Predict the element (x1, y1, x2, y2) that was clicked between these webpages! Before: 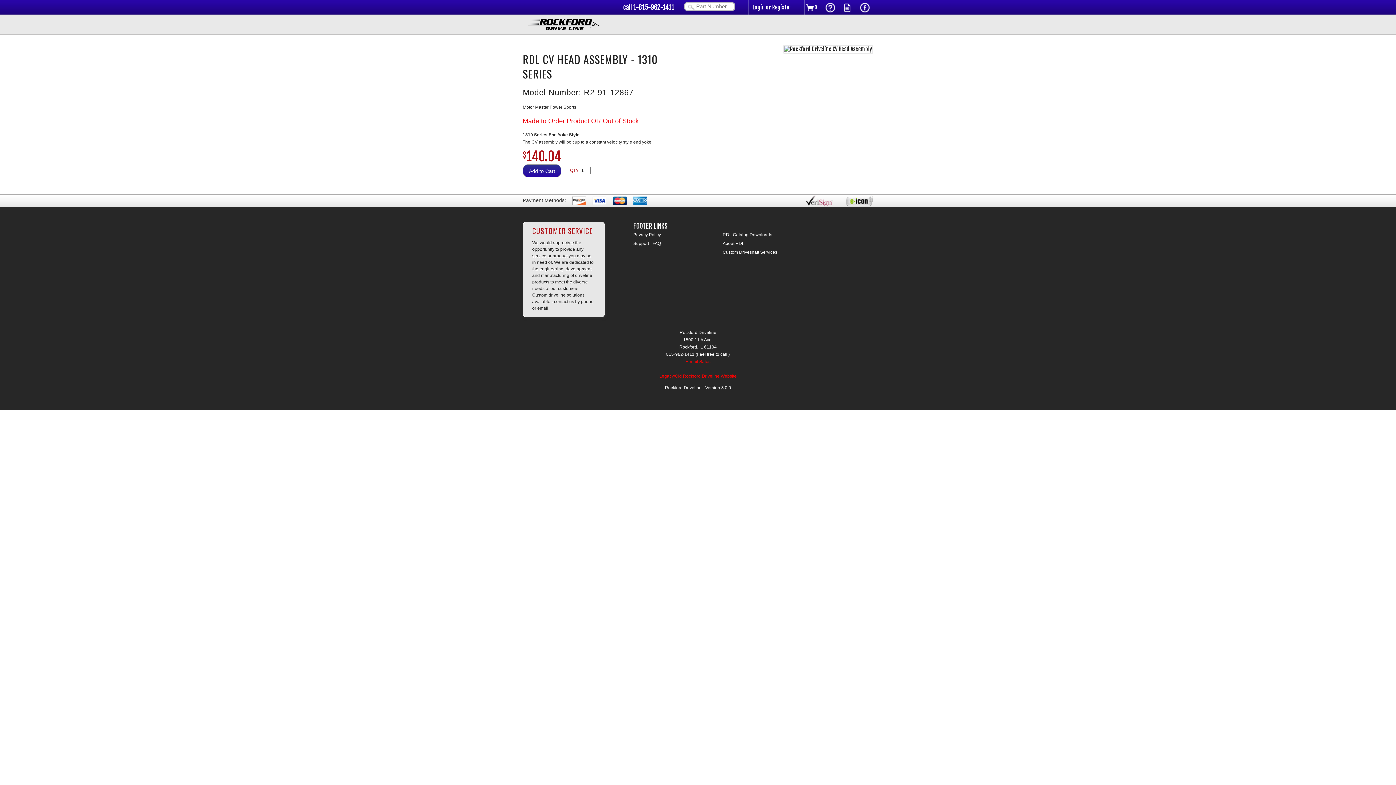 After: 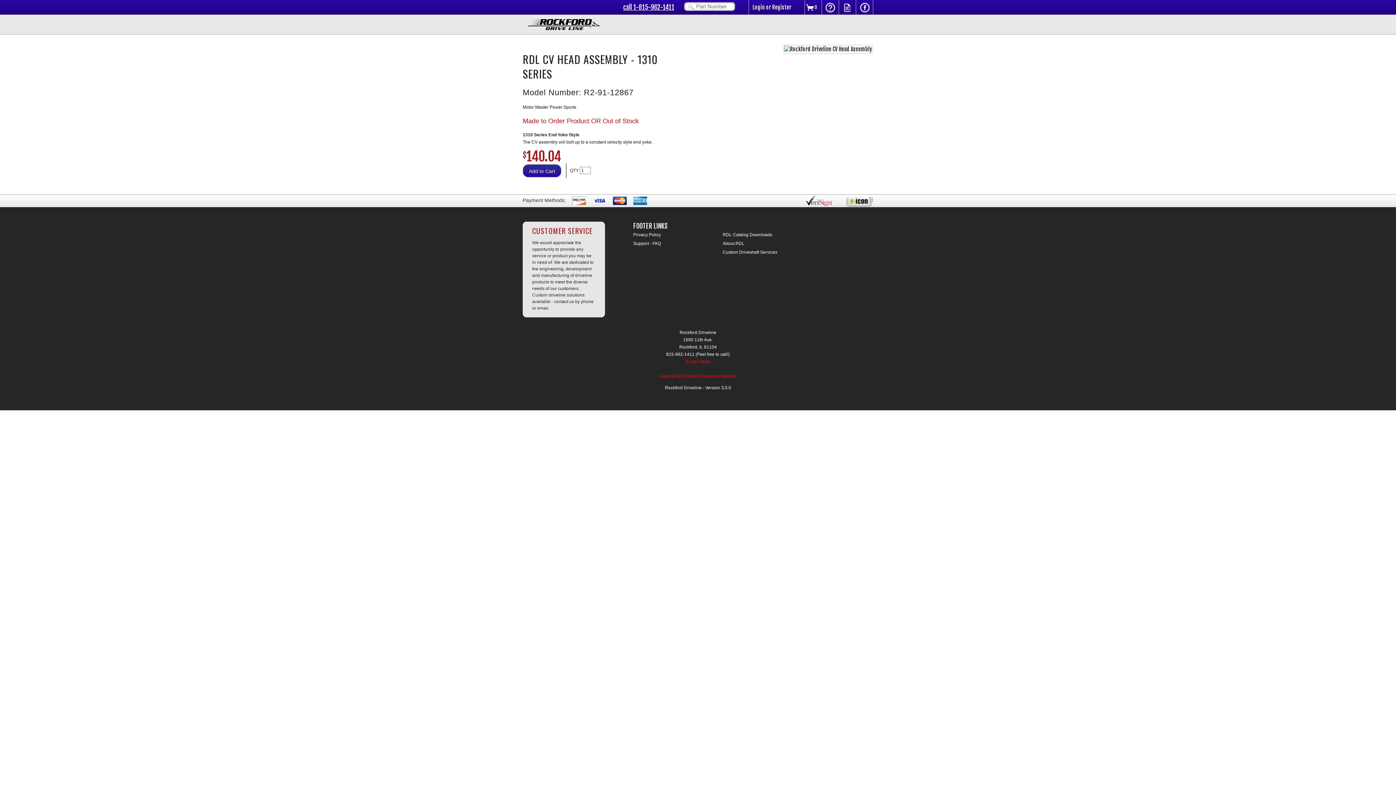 Action: bbox: (623, 0, 674, 14) label: call 1-815-962-1411